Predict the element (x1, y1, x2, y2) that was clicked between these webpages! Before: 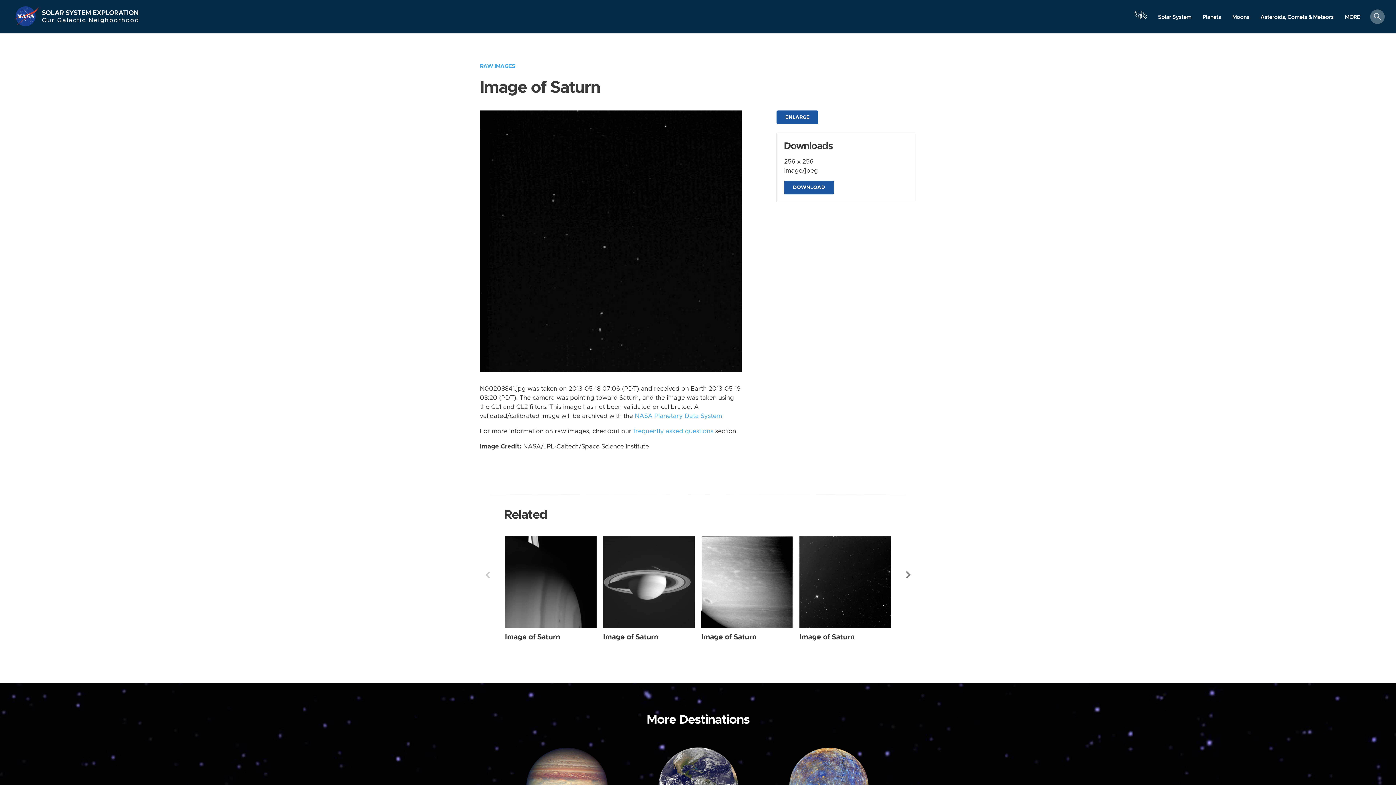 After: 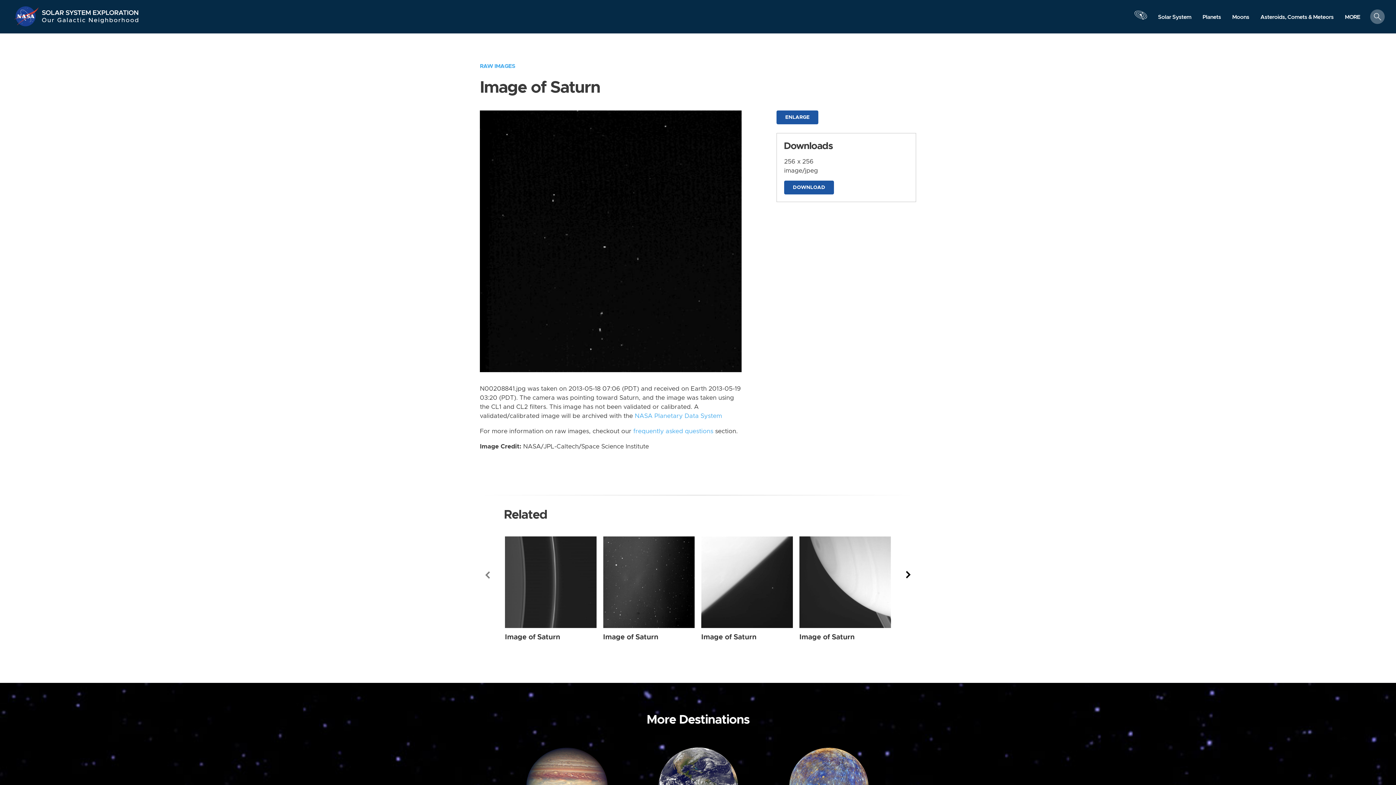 Action: bbox: (903, 566, 914, 584) label: Next